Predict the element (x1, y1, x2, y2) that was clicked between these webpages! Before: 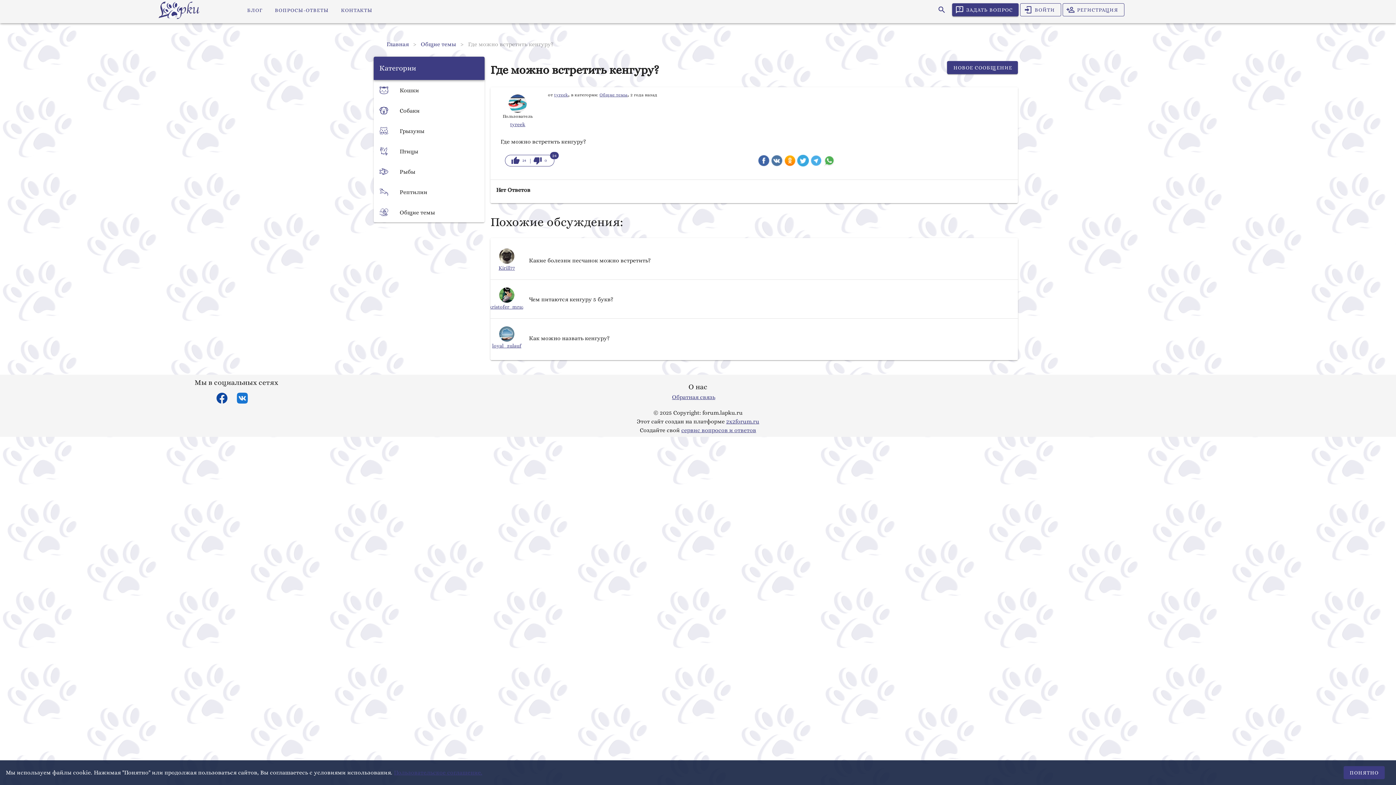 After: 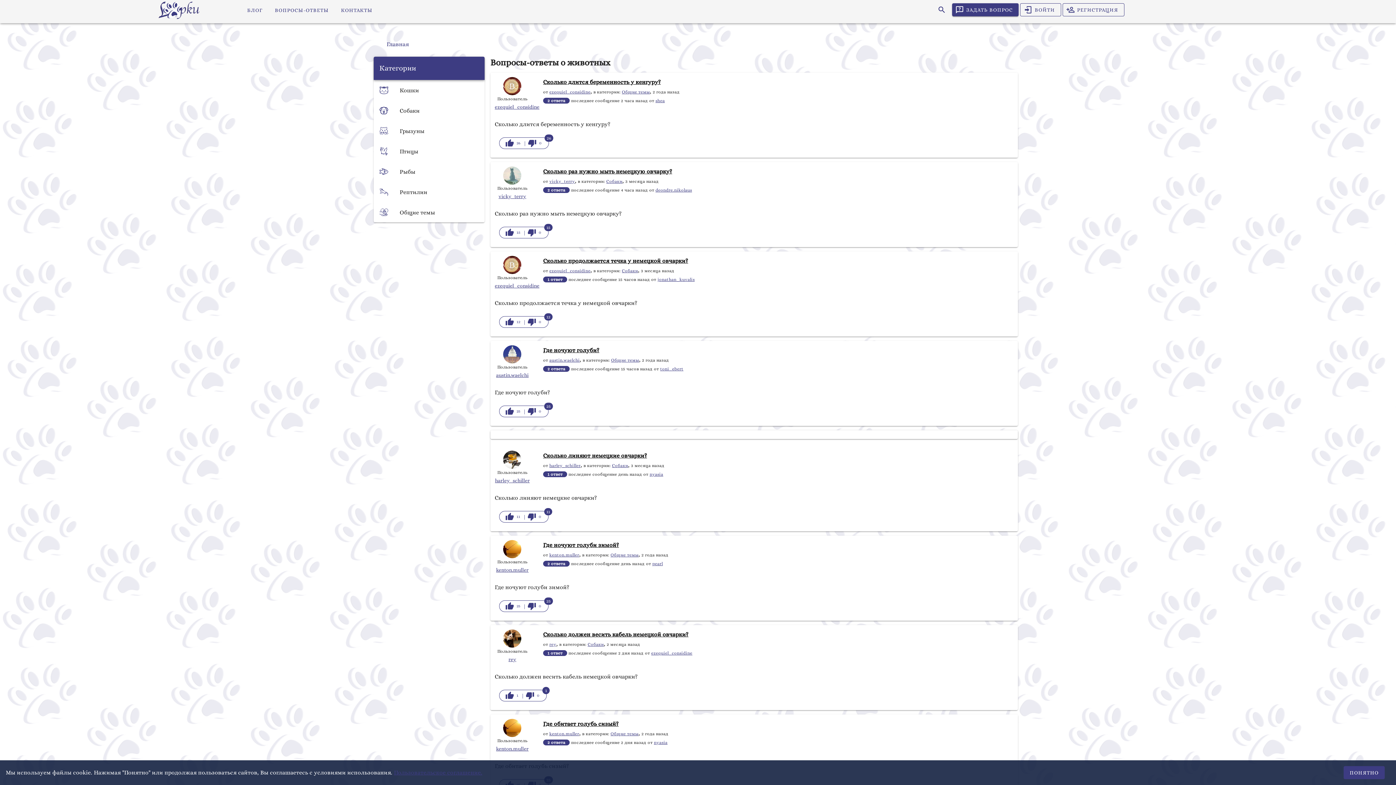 Action: bbox: (125, 1, 232, 19)